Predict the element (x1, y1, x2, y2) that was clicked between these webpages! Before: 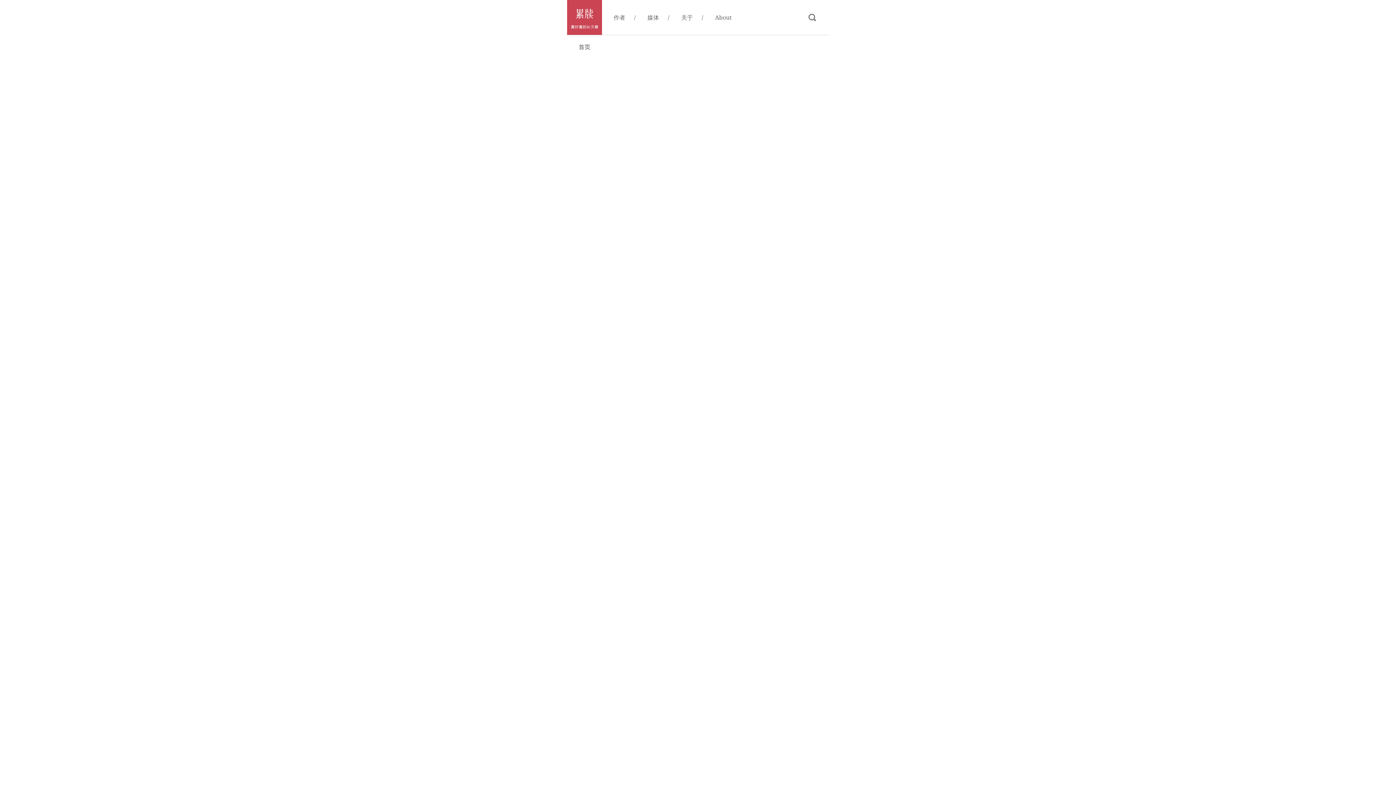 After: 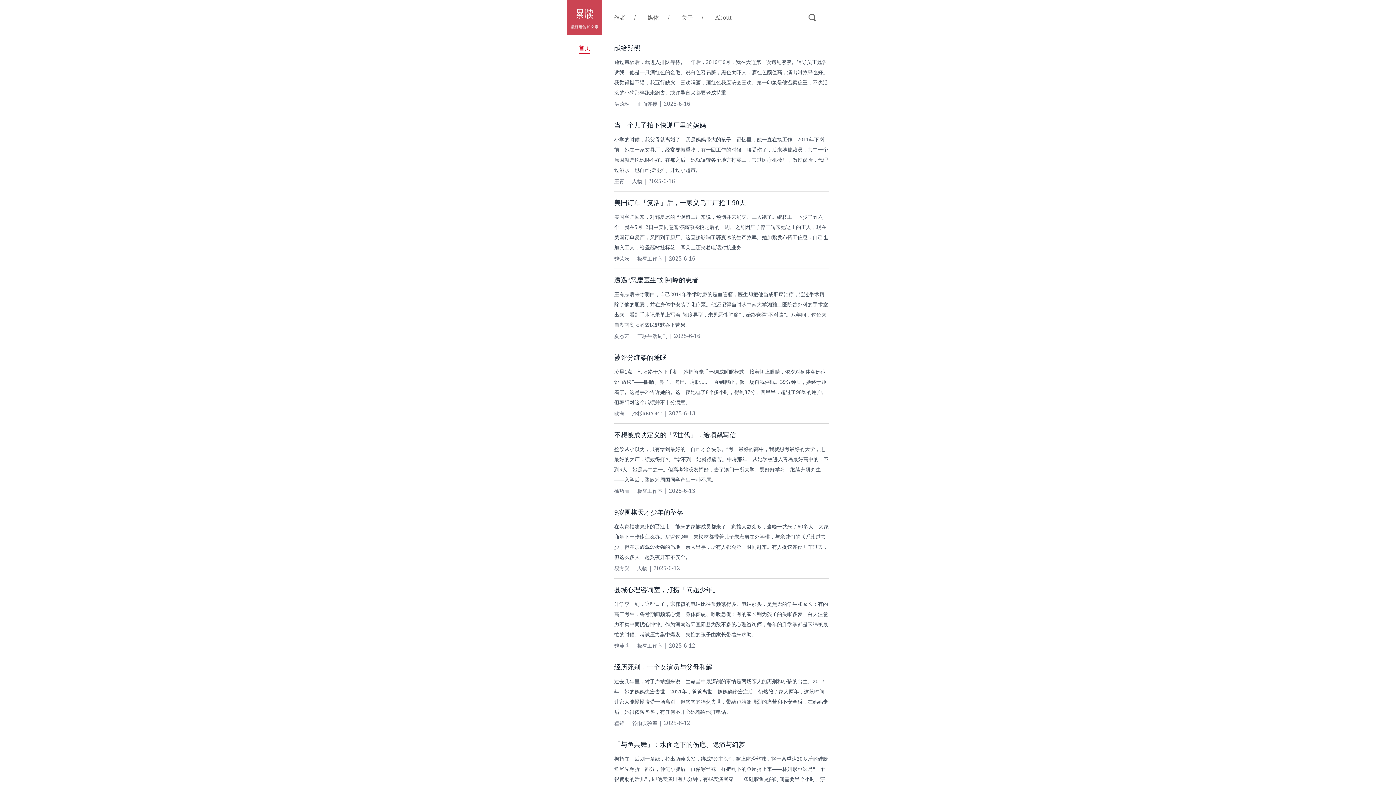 Action: bbox: (567, 0, 602, 34)